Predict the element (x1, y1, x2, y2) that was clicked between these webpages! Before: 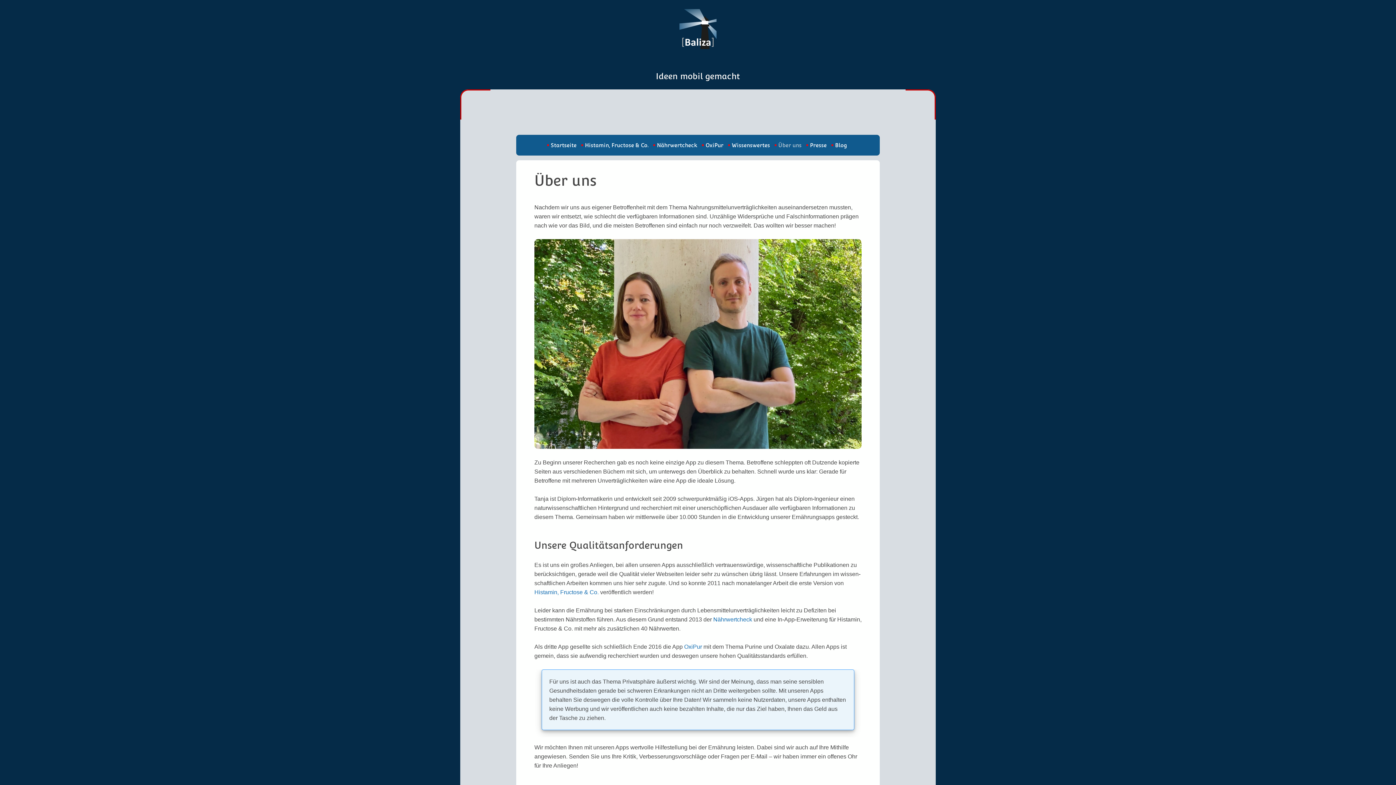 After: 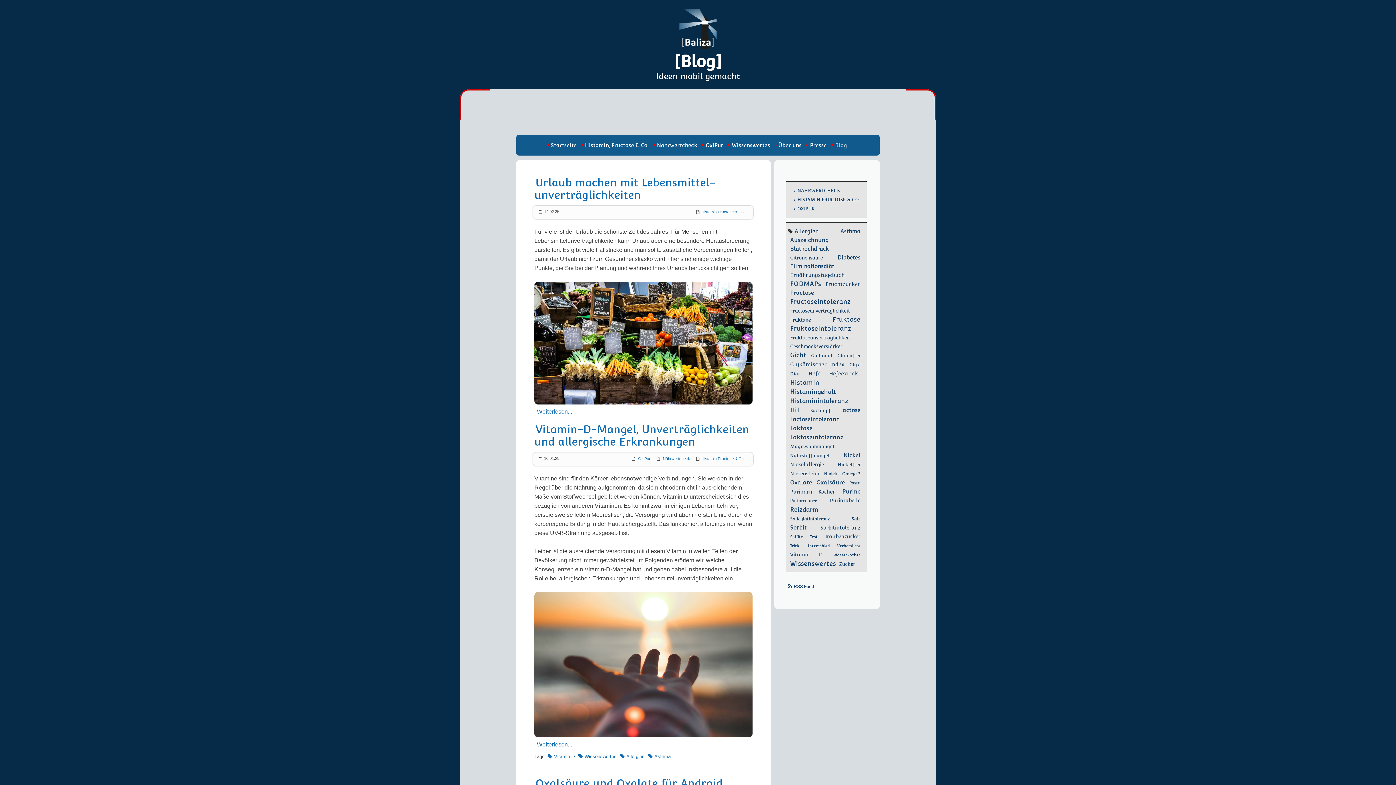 Action: bbox: (833, 134, 849, 156) label: Blog